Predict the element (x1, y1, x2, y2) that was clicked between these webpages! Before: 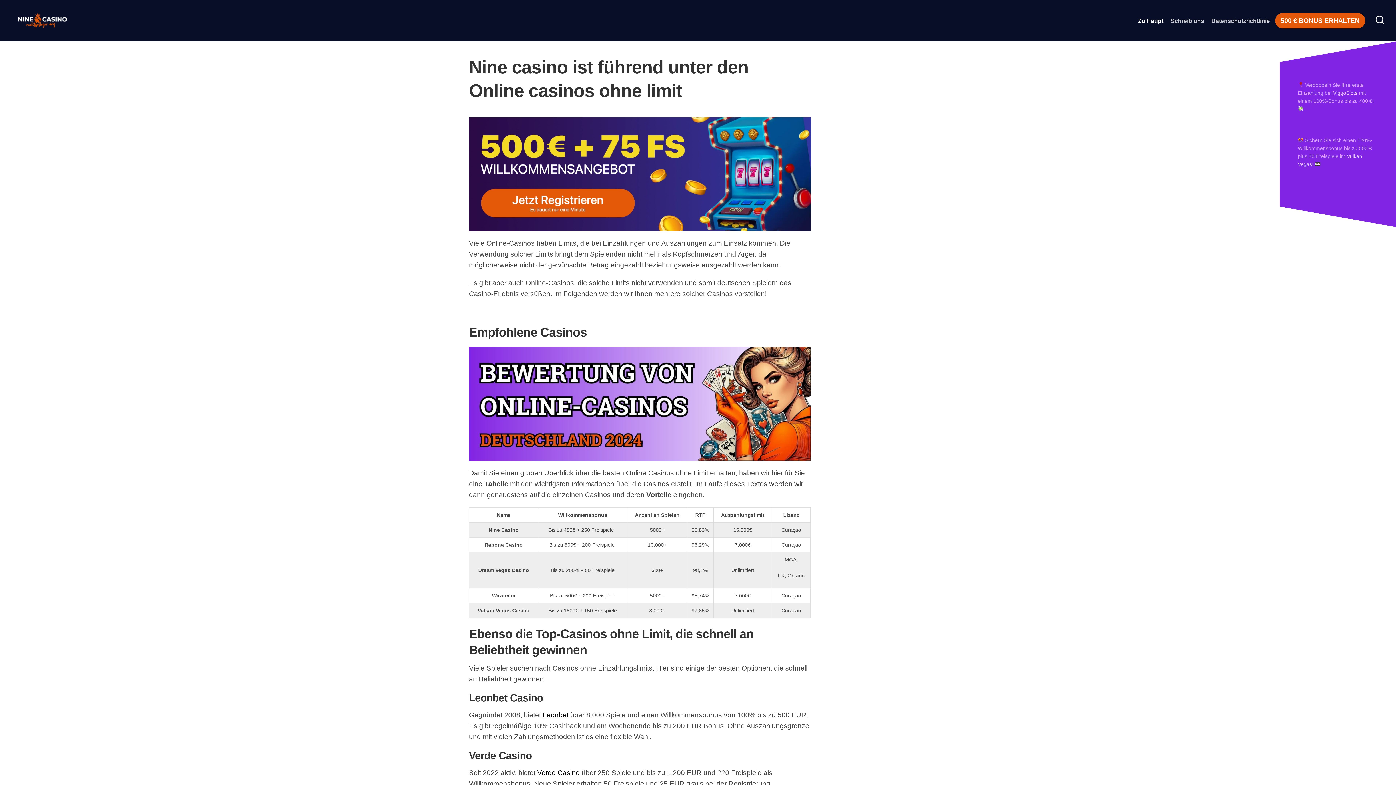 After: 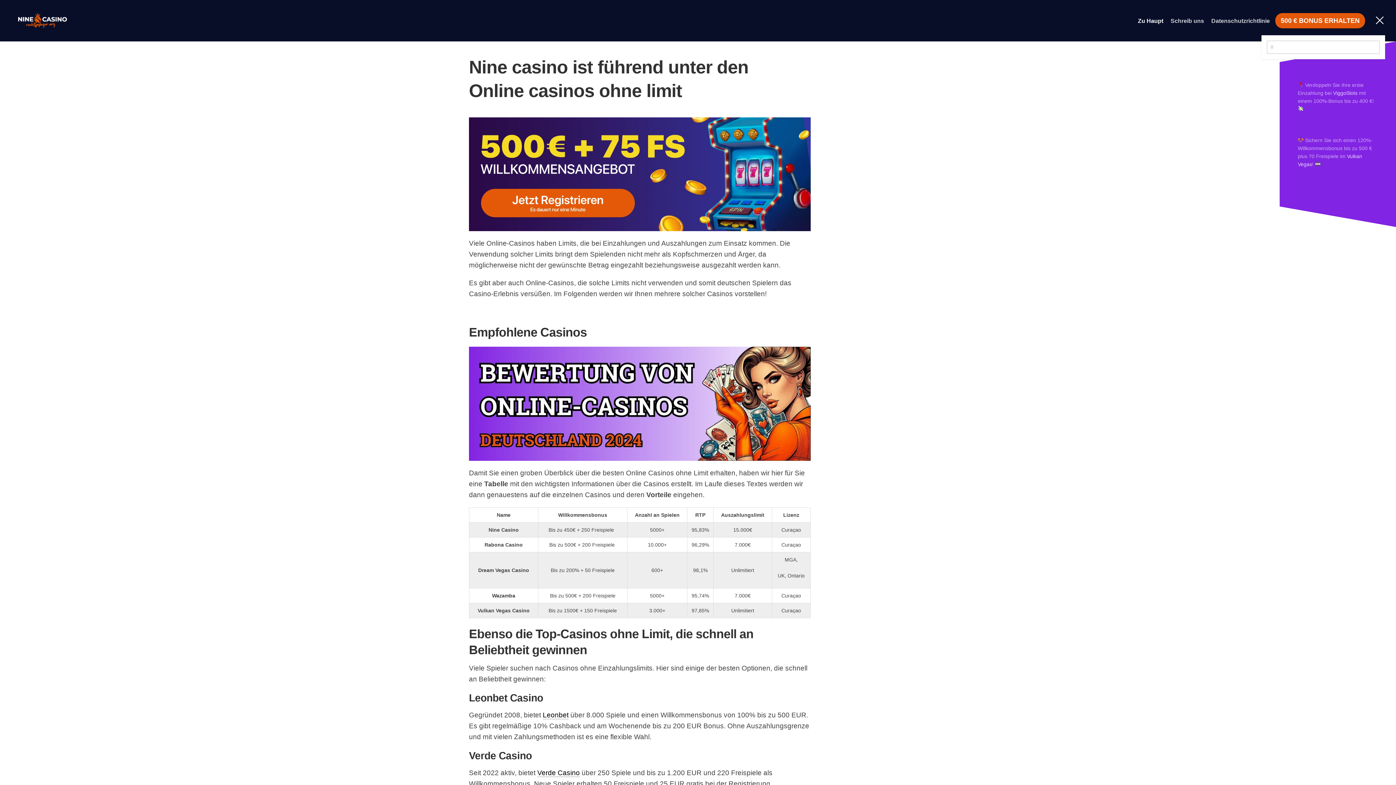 Action: bbox: (1374, 9, 1385, 31)